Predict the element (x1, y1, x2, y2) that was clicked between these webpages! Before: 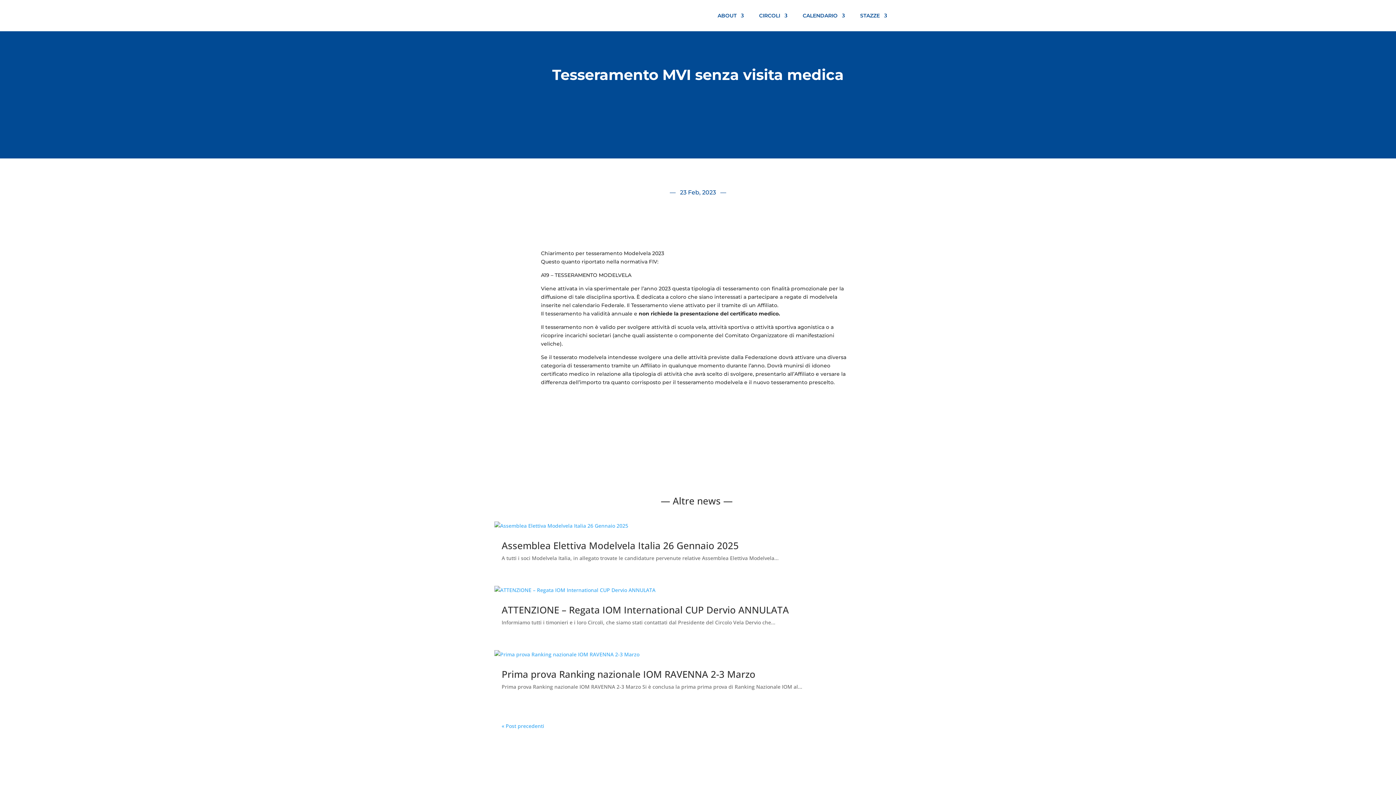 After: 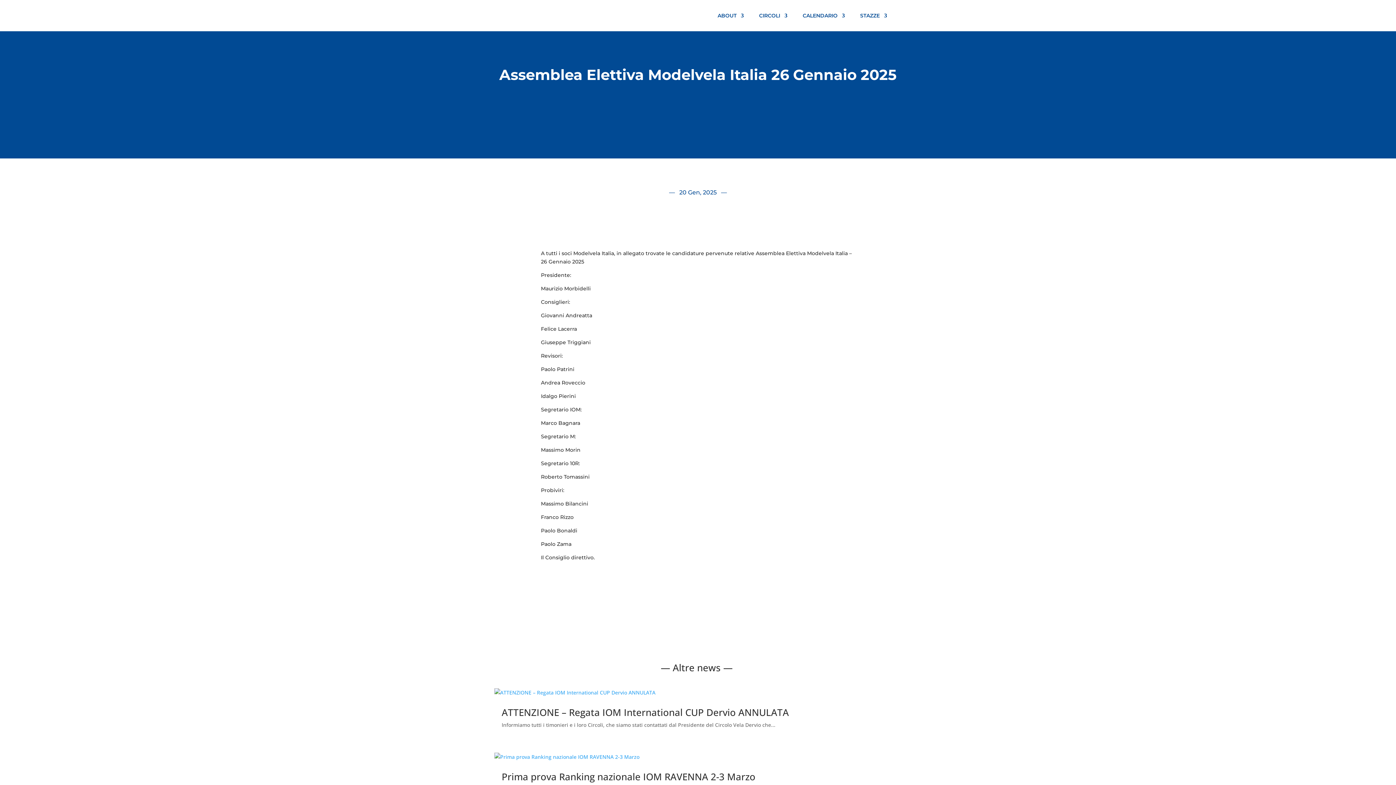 Action: bbox: (494, 521, 901, 530)